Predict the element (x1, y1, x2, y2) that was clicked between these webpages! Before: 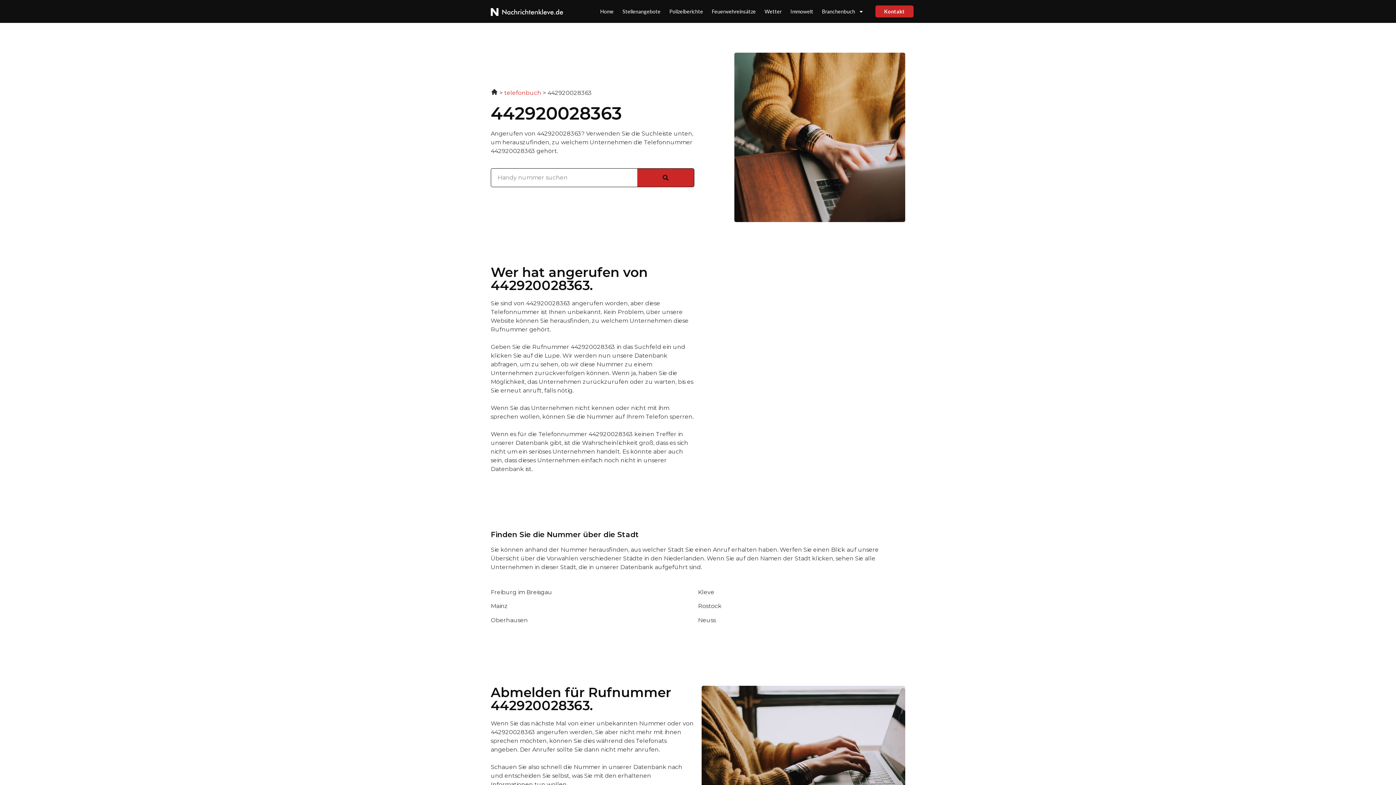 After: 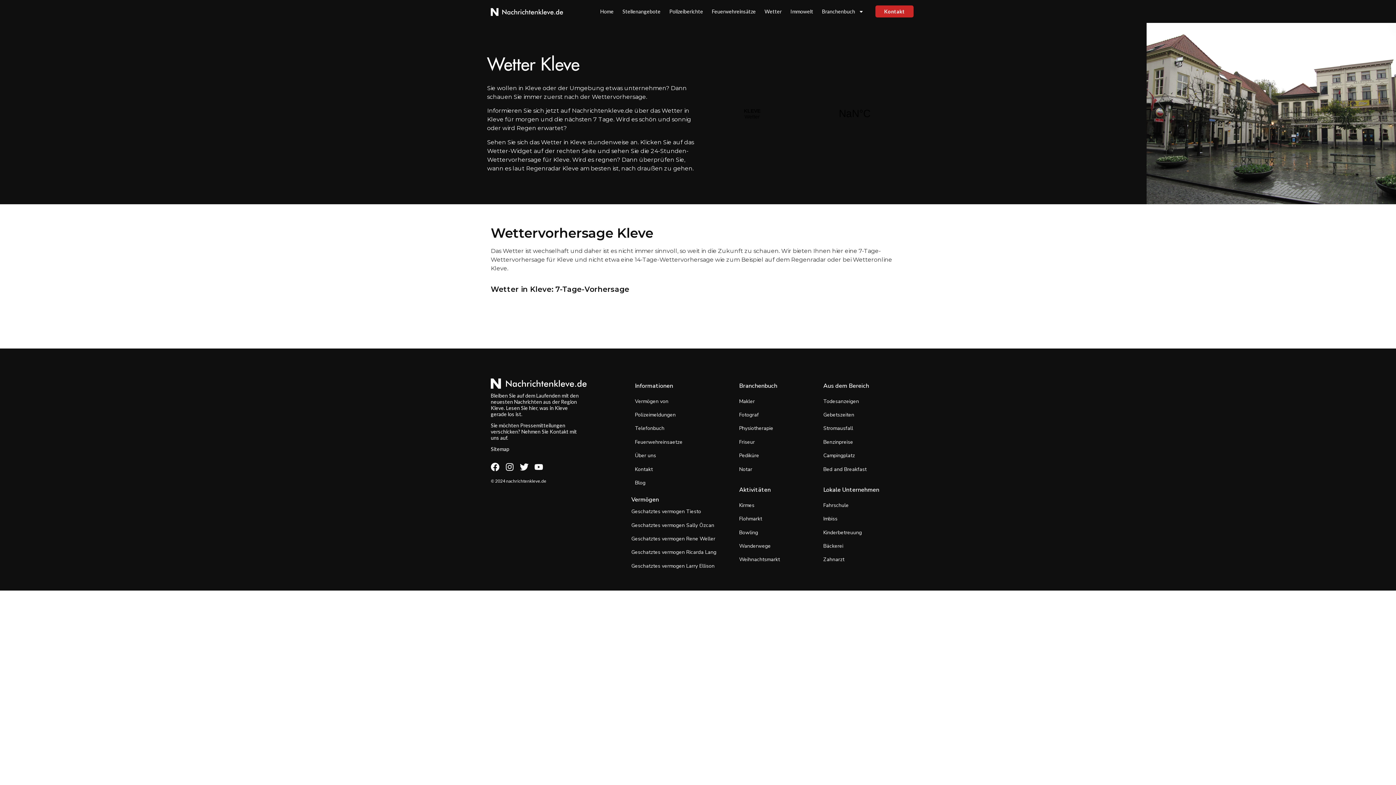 Action: bbox: (760, 3, 786, 19) label: Wetter